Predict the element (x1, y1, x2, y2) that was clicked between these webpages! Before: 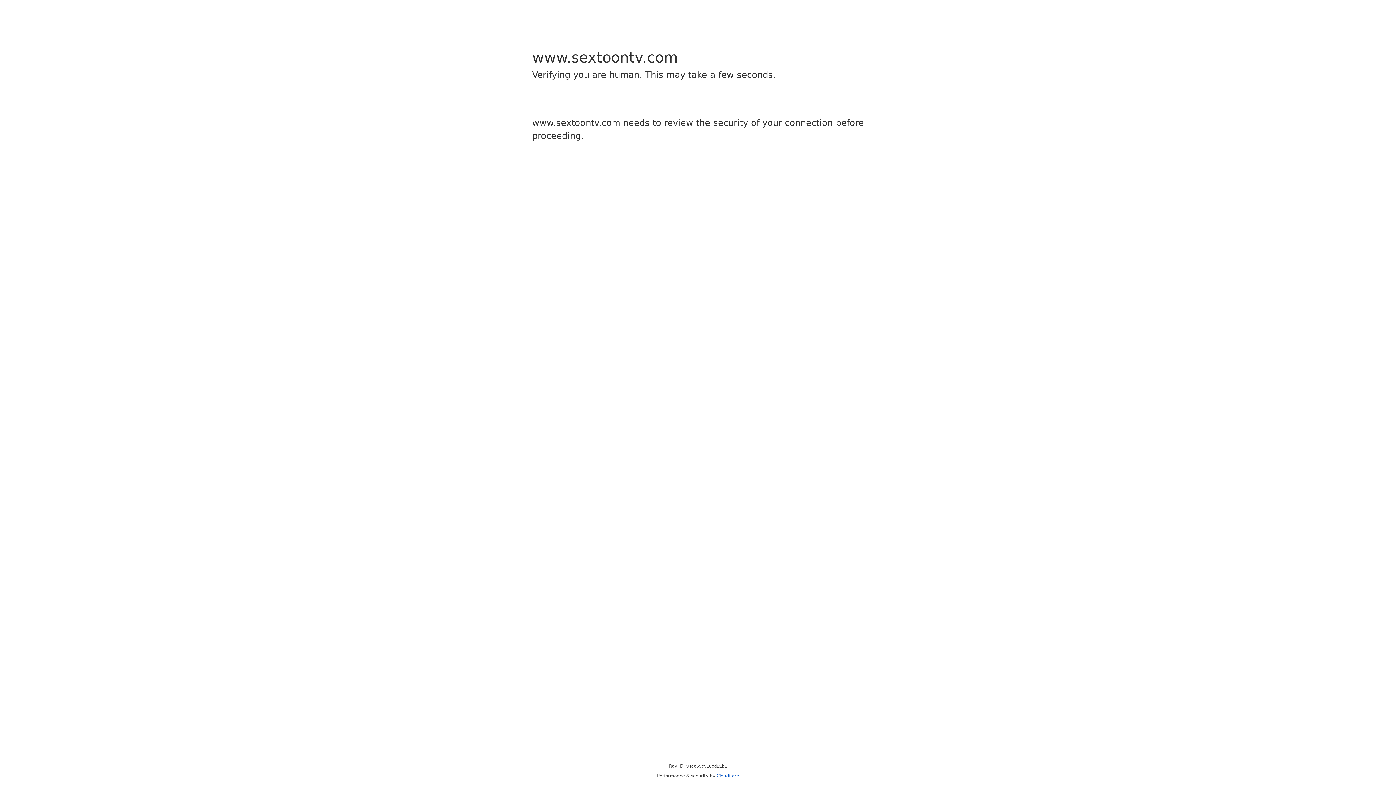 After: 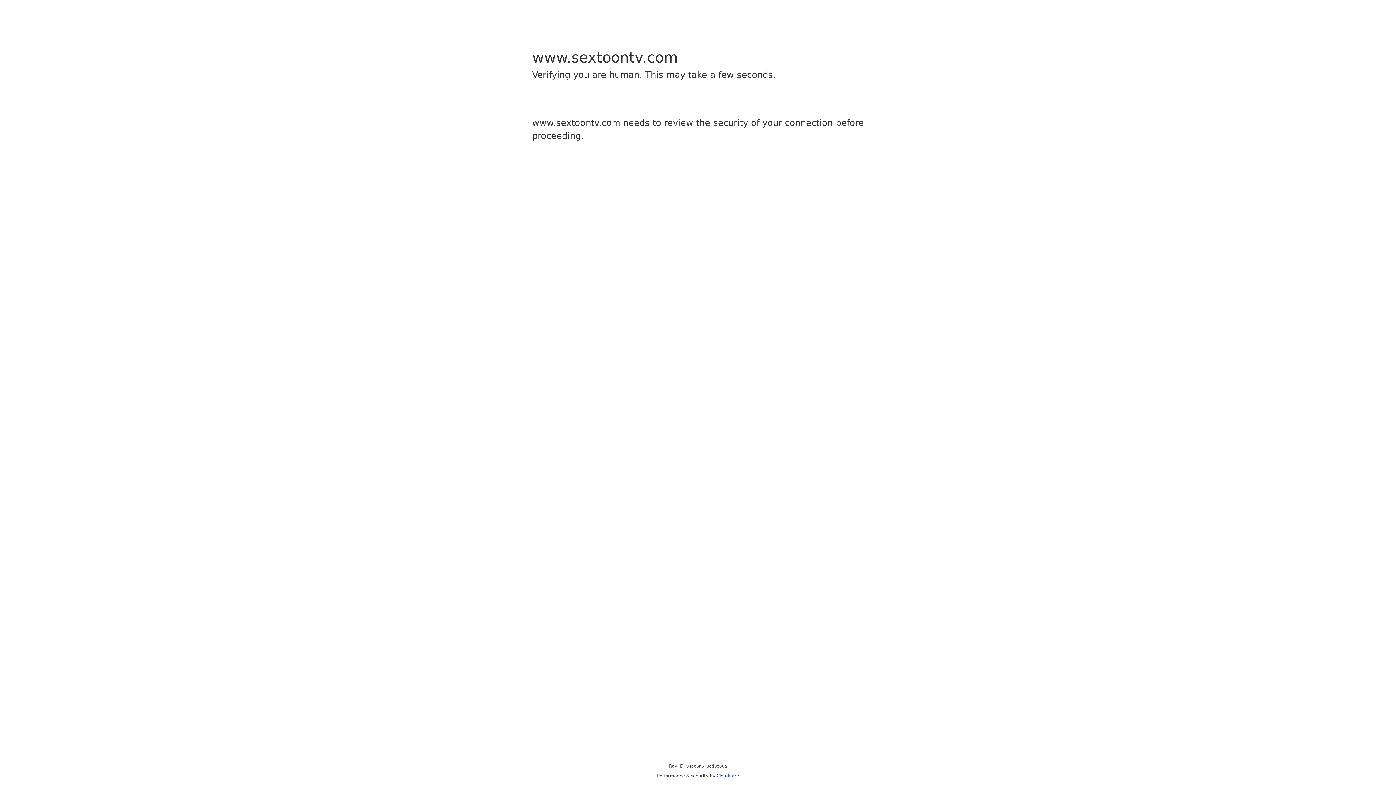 Action: bbox: (716, 773, 739, 778) label: Cloudflare